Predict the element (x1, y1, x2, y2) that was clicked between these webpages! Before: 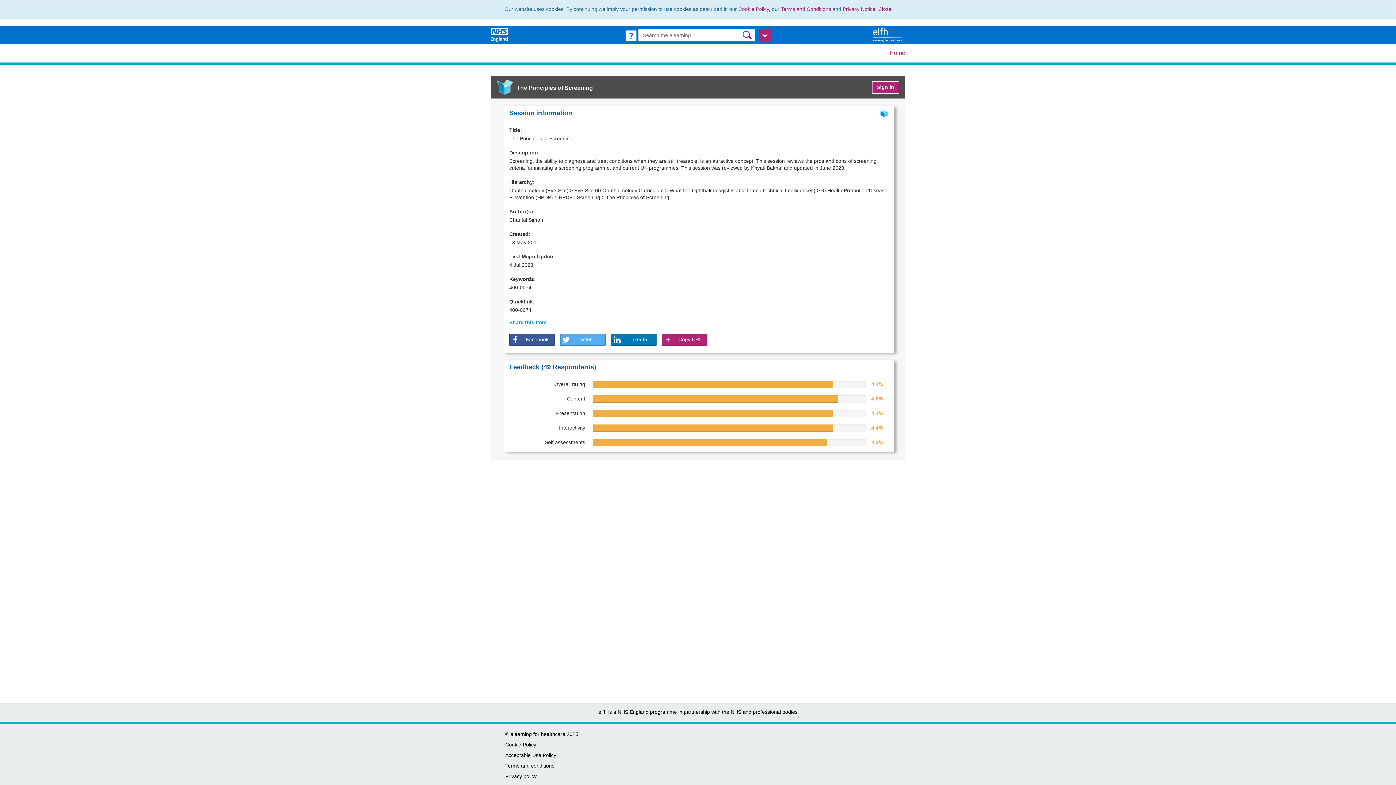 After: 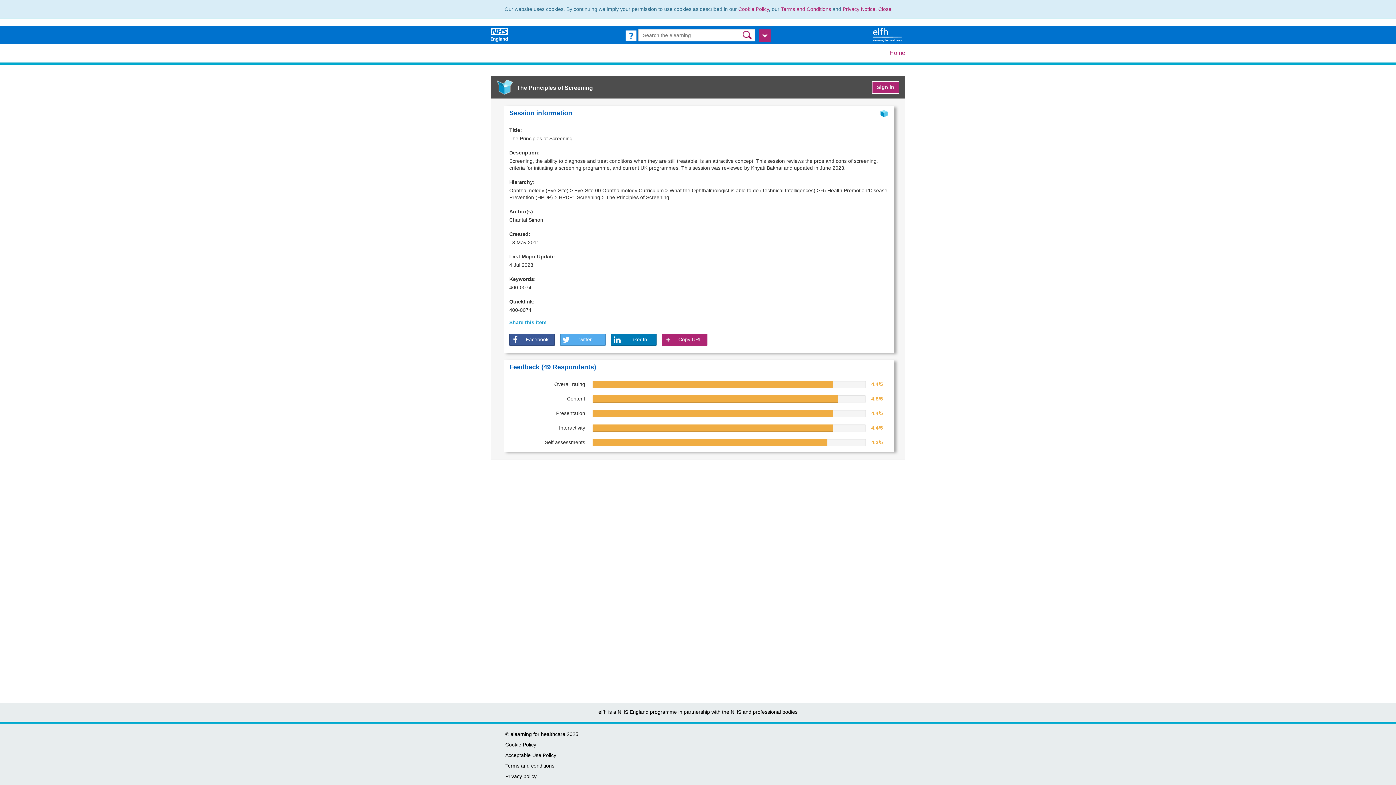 Action: bbox: (490, 31, 509, 37)